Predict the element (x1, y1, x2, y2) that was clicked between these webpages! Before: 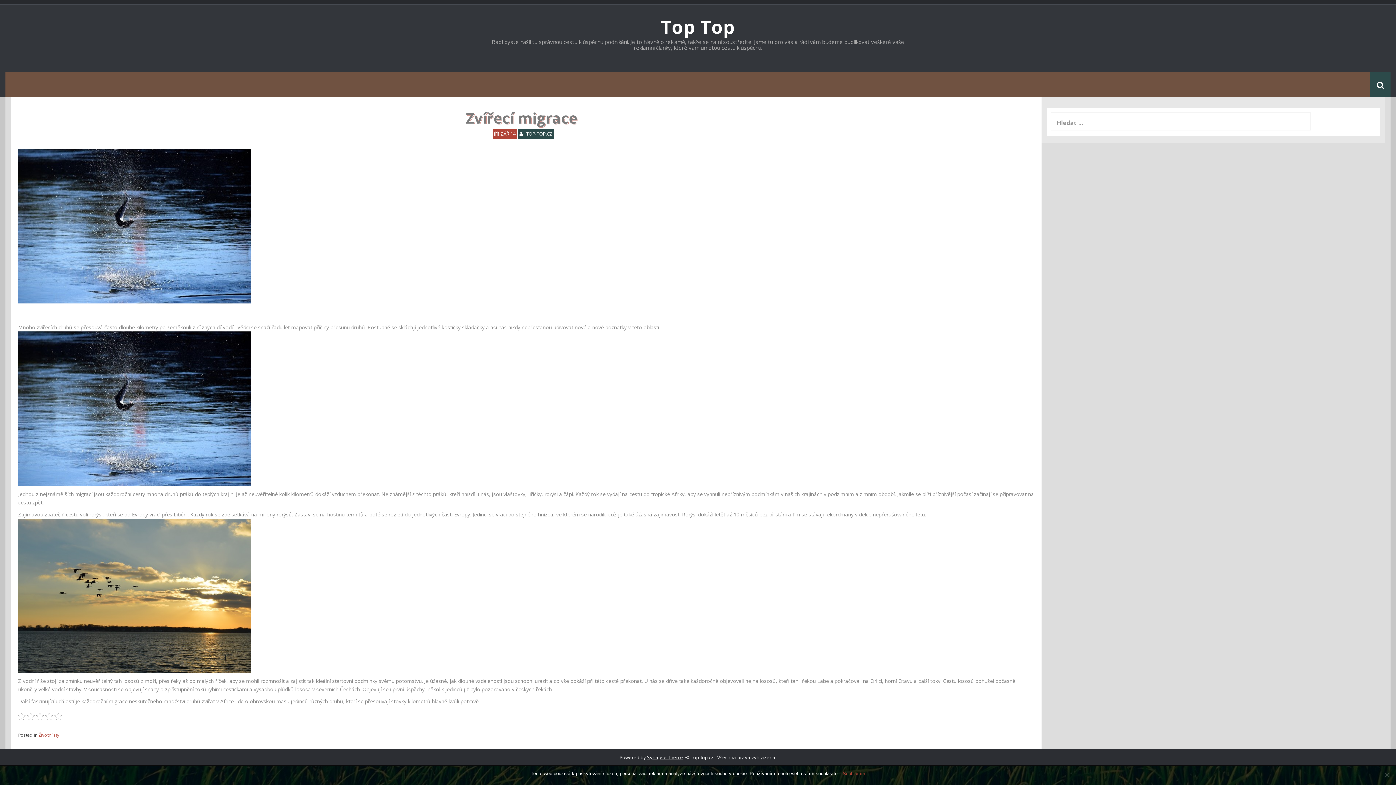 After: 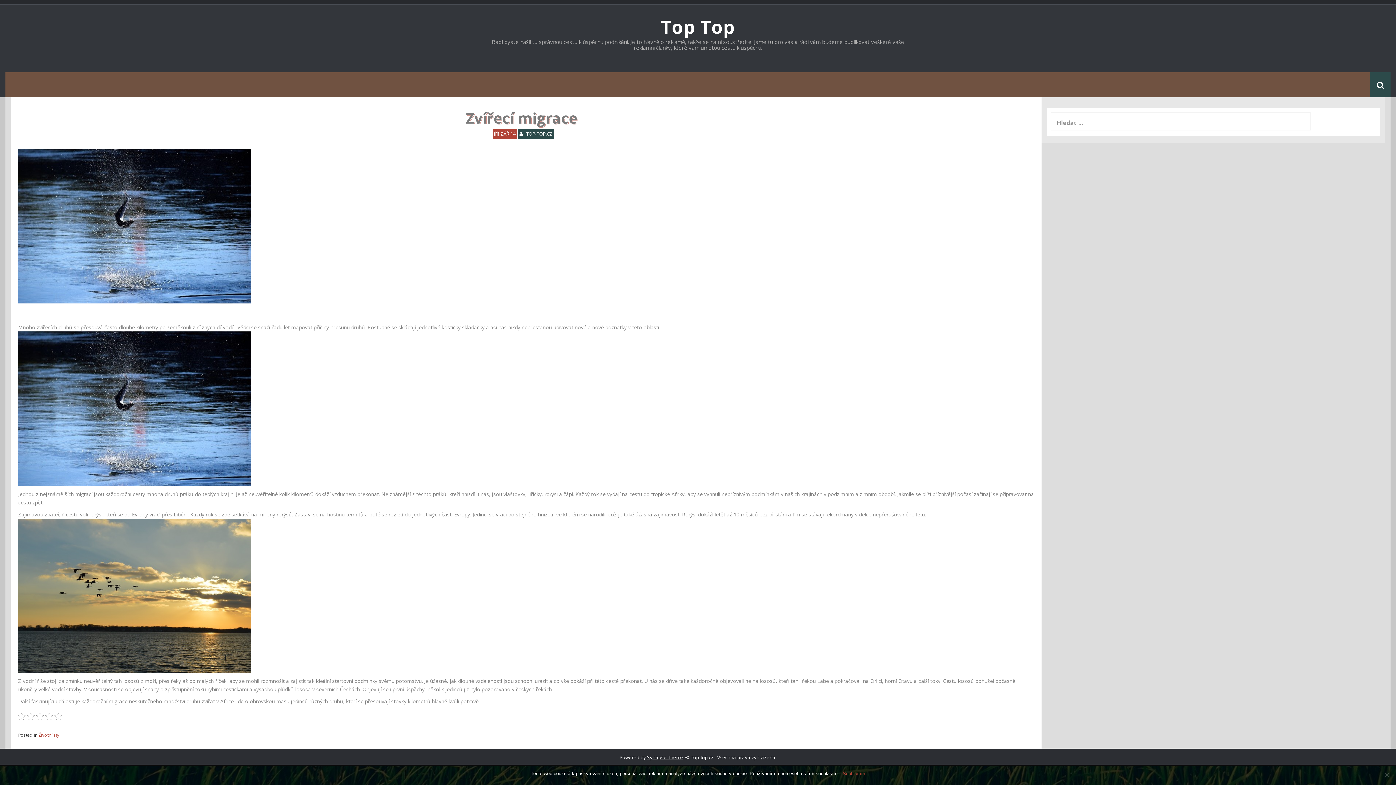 Action: label: ZÁŘ 14 bbox: (500, 130, 515, 137)